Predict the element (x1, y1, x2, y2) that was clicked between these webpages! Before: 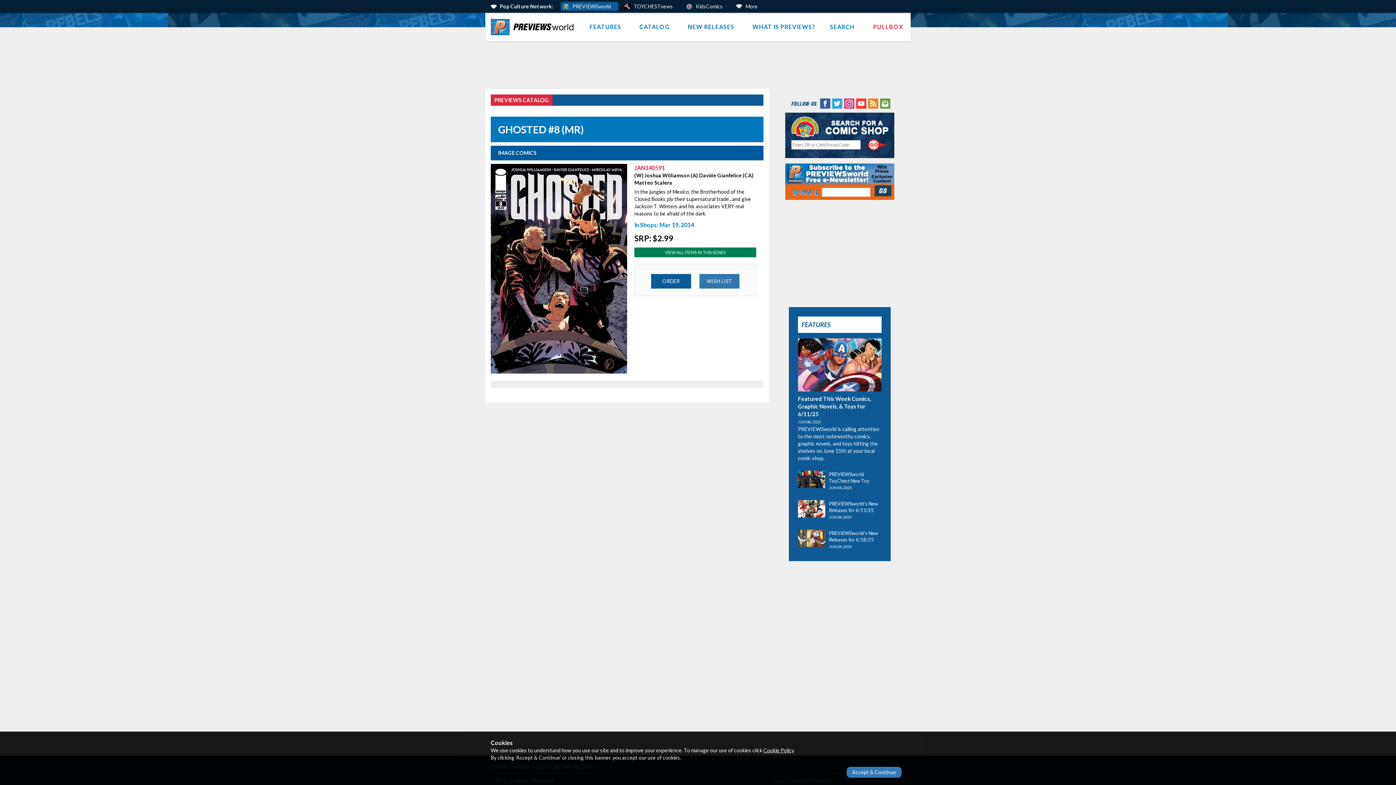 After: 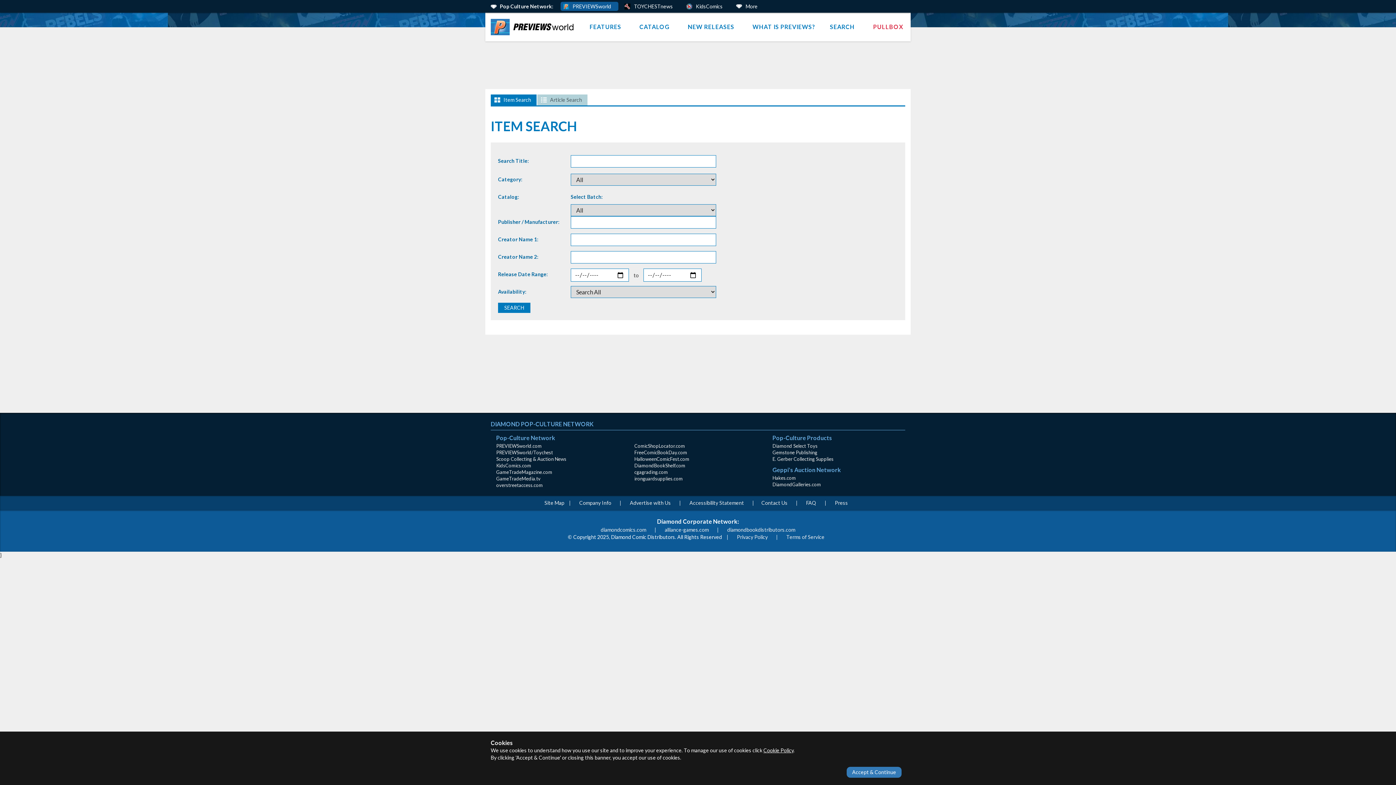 Action: label: SEARCH bbox: (822, 12, 862, 41)